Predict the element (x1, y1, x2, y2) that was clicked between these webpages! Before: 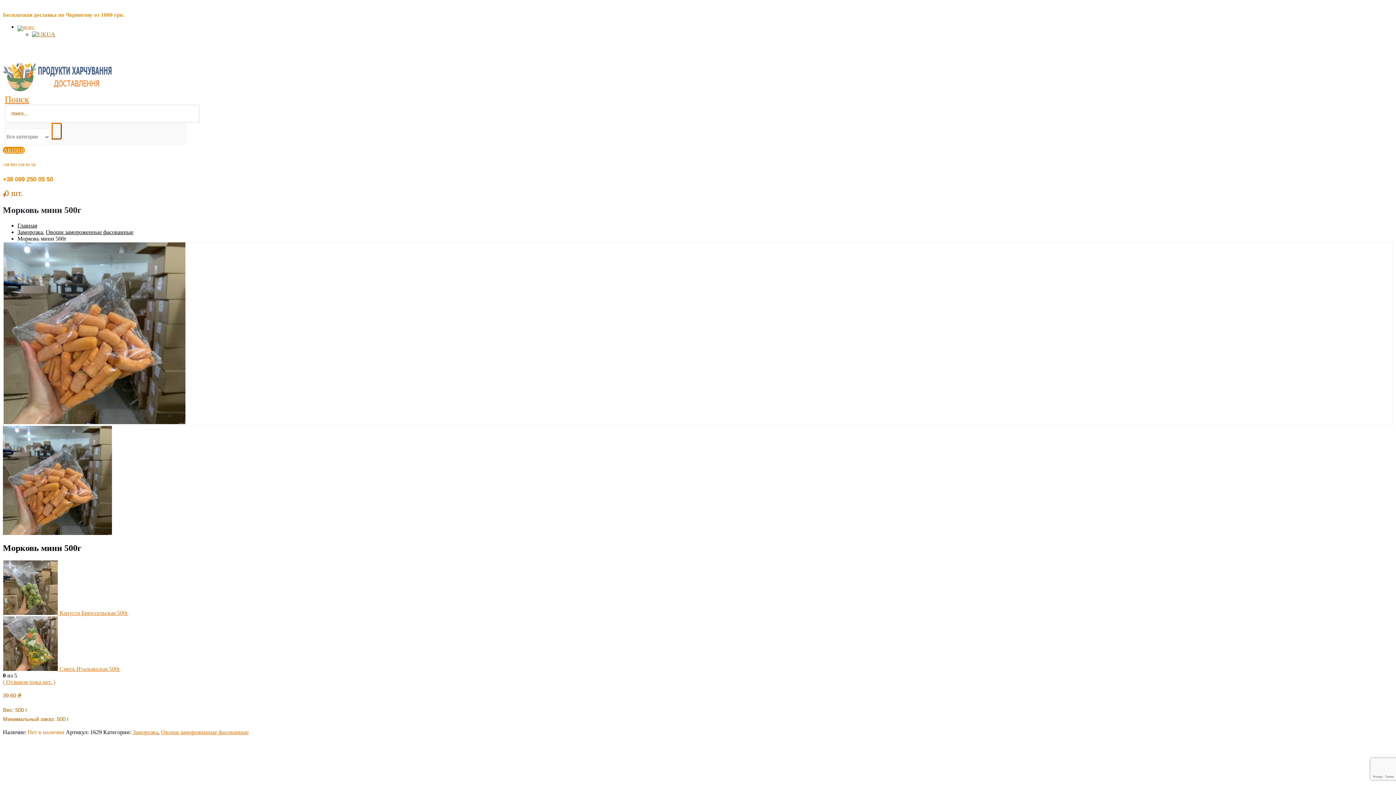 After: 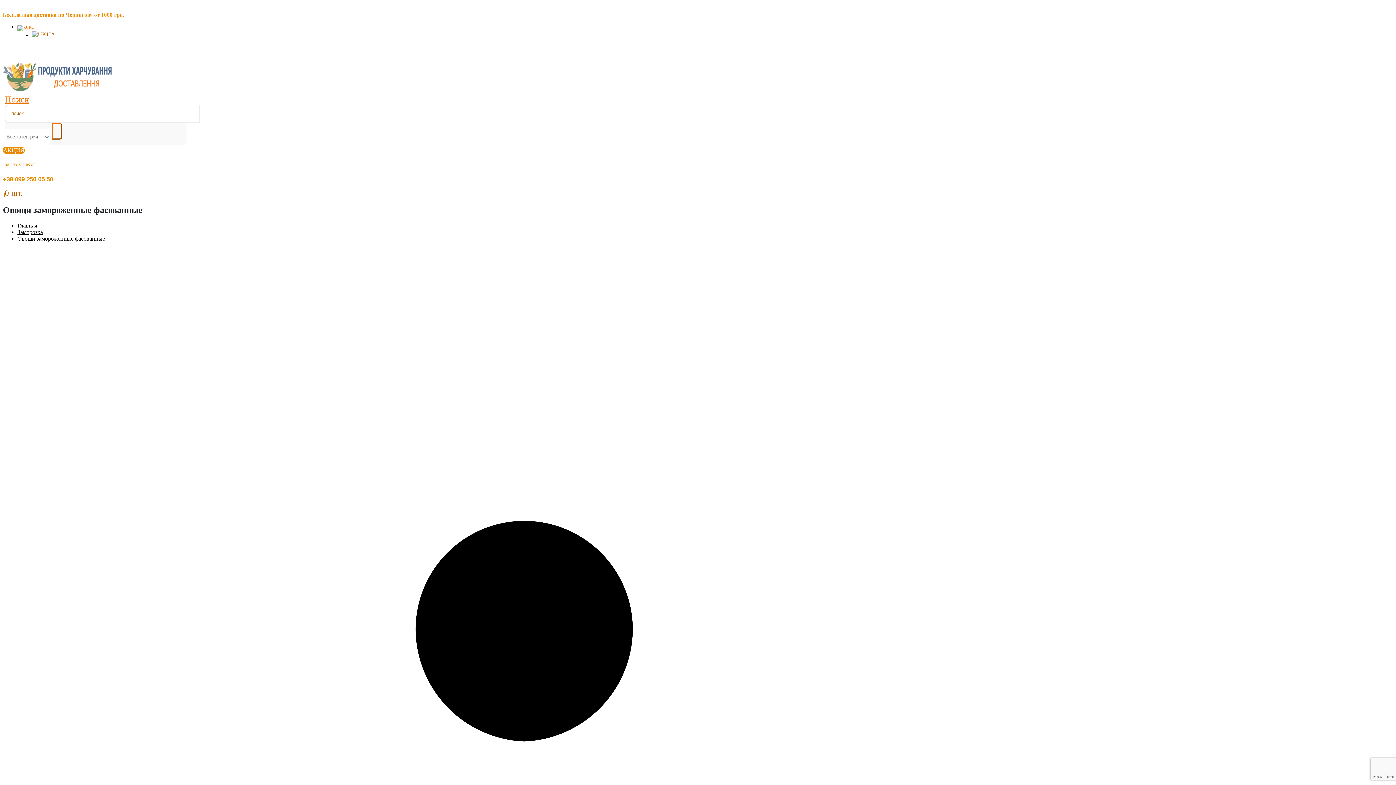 Action: bbox: (161, 729, 248, 735) label: Овощи замороженные фасованные